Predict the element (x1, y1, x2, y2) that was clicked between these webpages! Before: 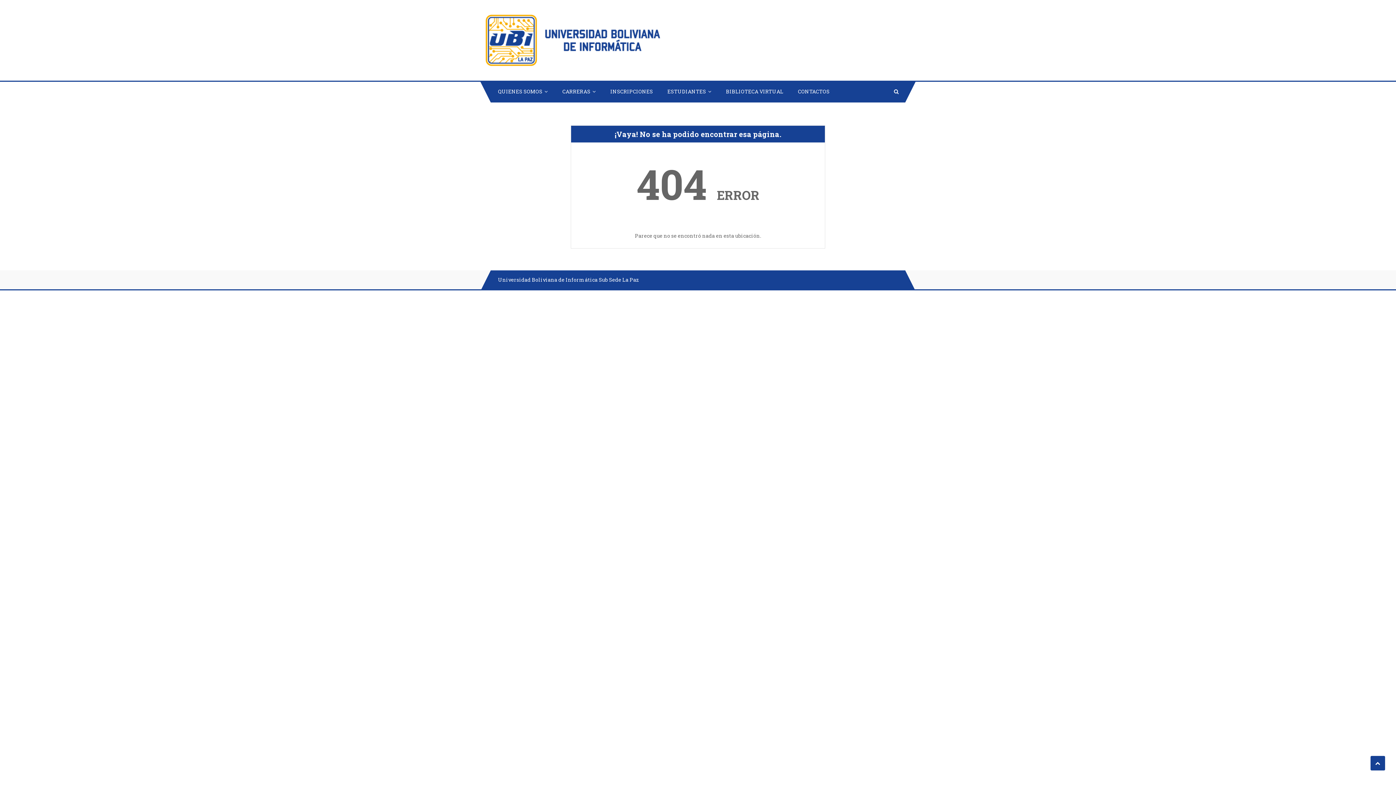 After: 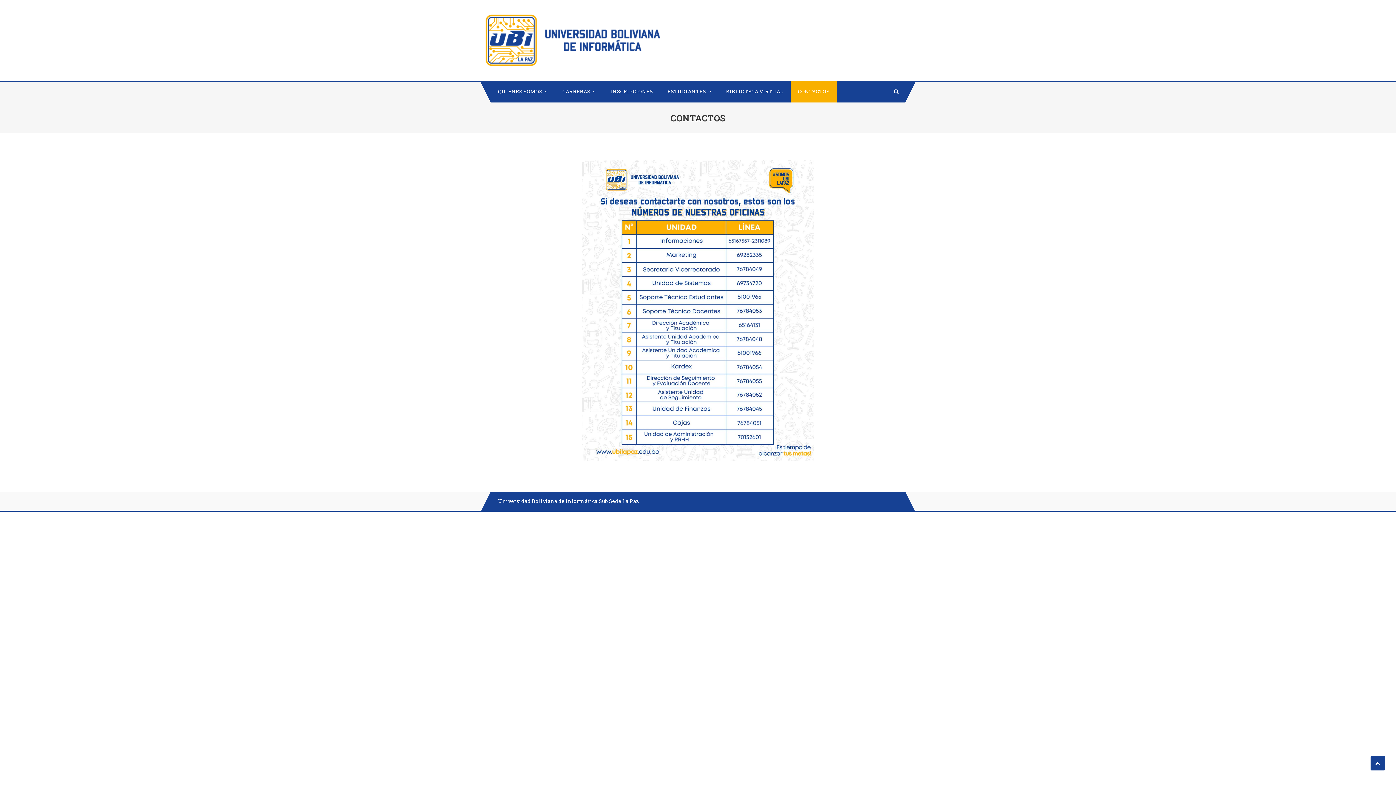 Action: label: CONTACTOS bbox: (790, 80, 837, 102)